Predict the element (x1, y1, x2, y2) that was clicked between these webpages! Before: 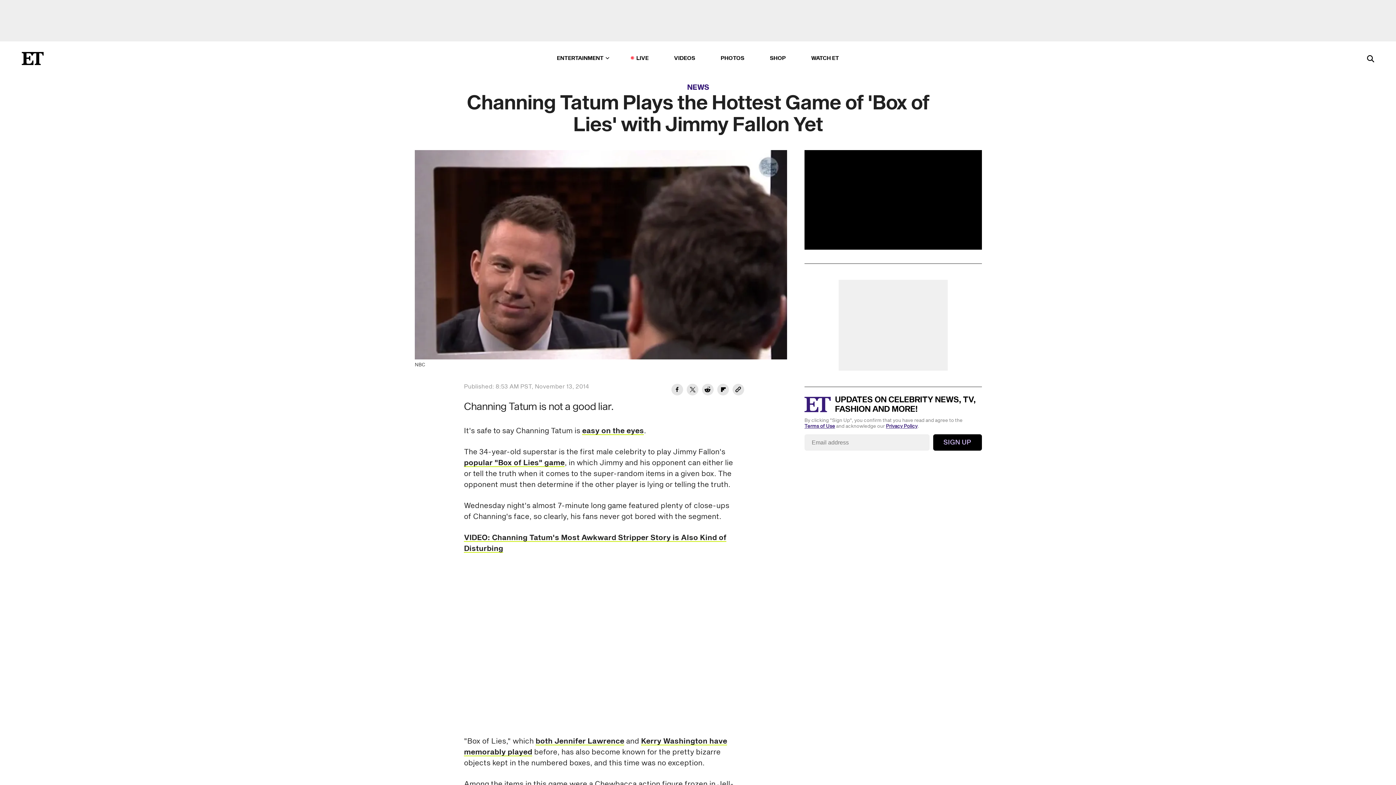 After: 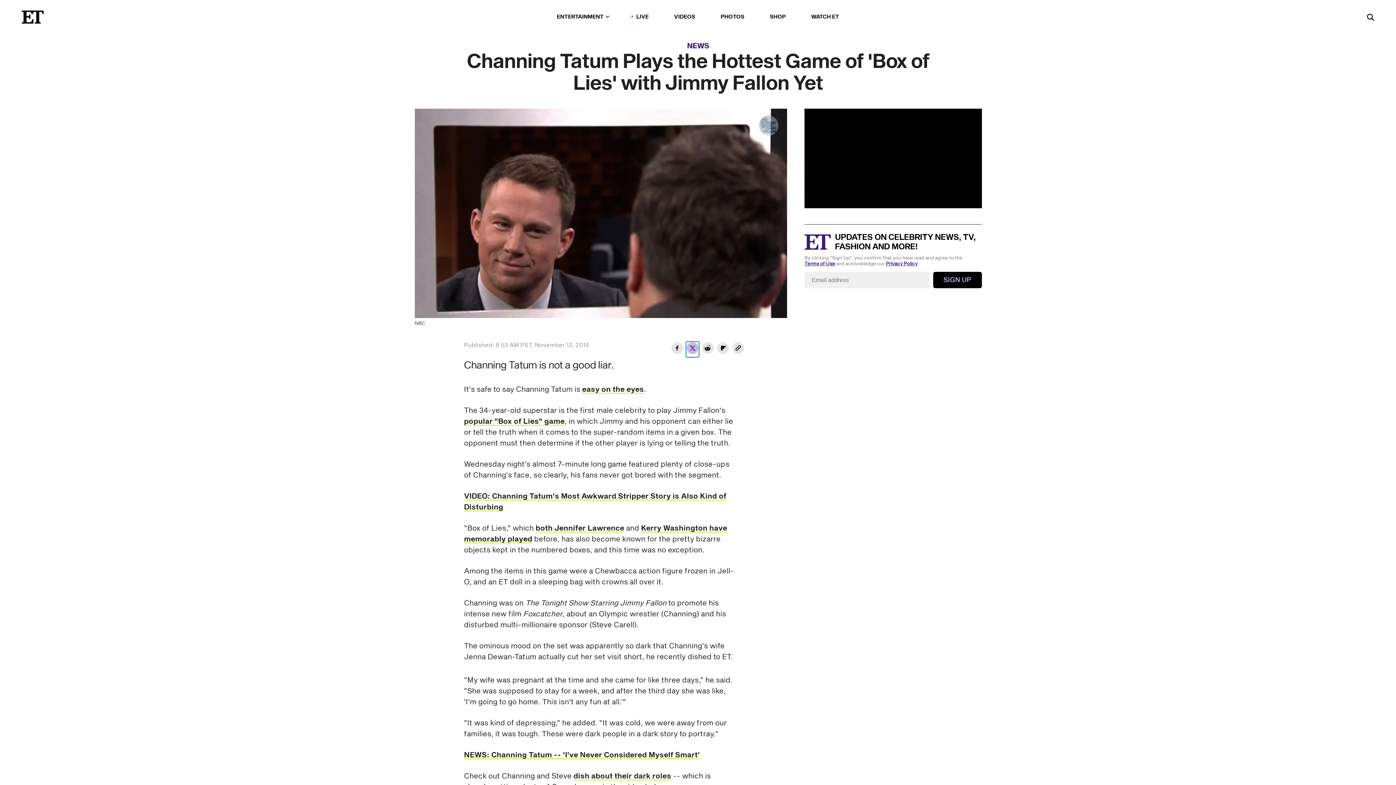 Action: bbox: (686, 383, 699, 398) label: Share Channing Tatum Plays the Hottest Game of 'Box of Lies' with Jimmy Fallon Yet to Twitter